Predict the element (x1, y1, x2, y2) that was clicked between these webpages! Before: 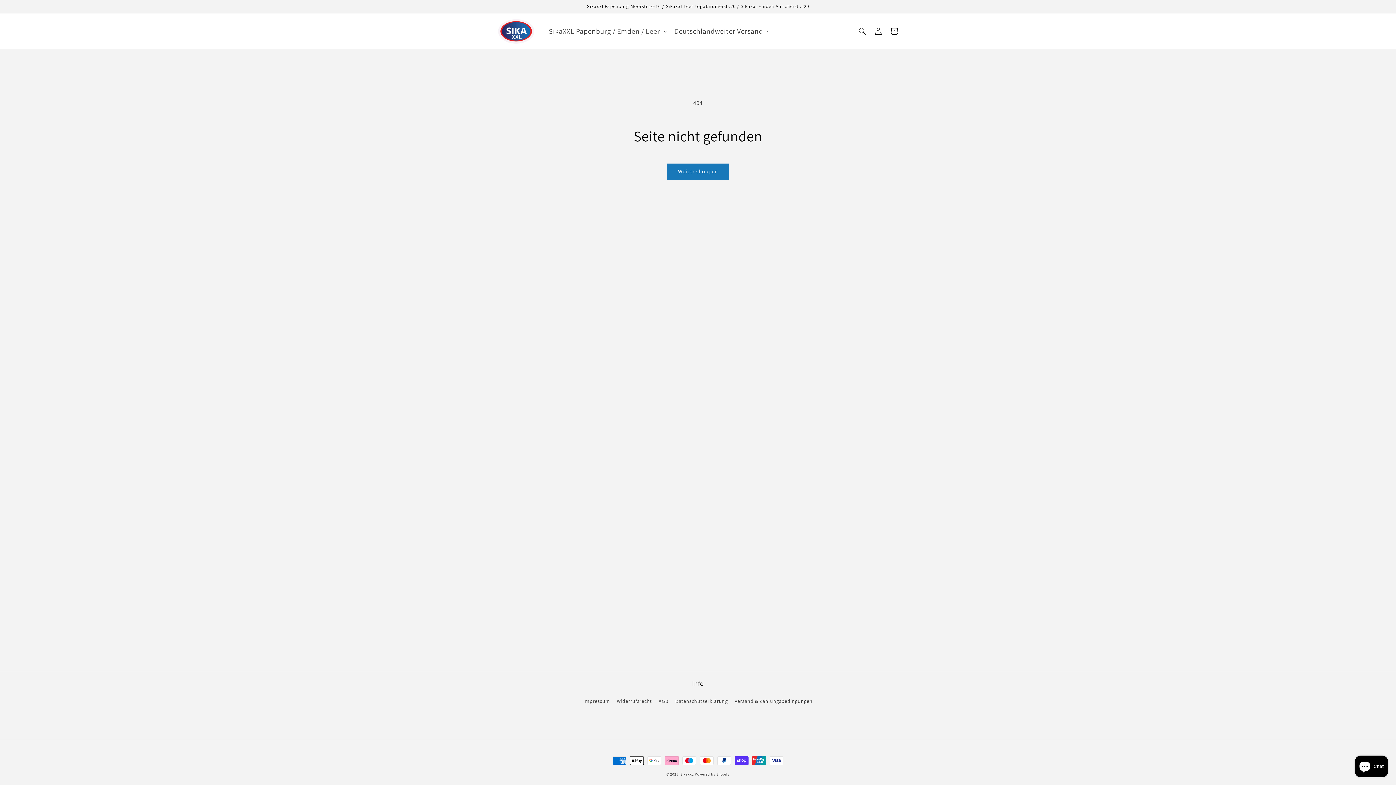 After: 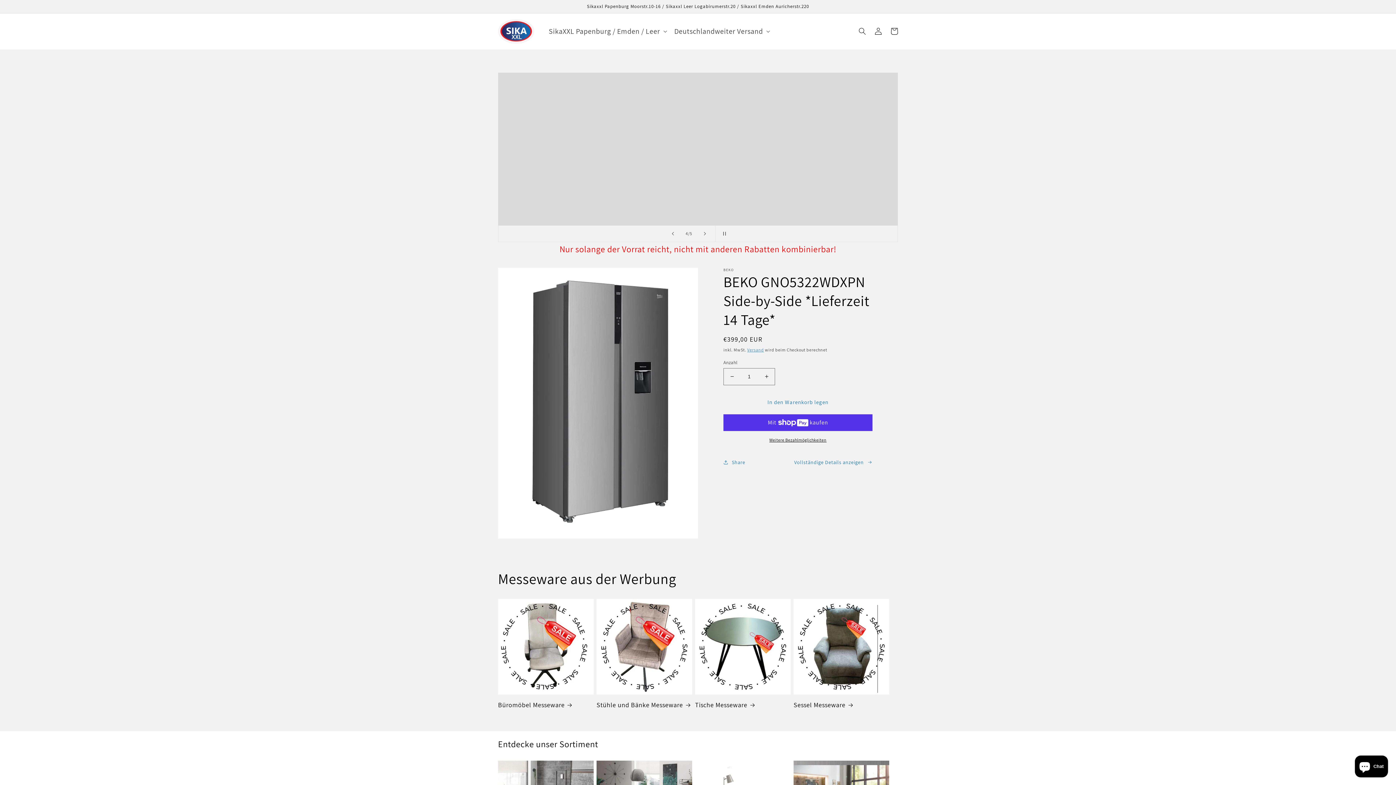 Action: bbox: (495, 16, 537, 46)